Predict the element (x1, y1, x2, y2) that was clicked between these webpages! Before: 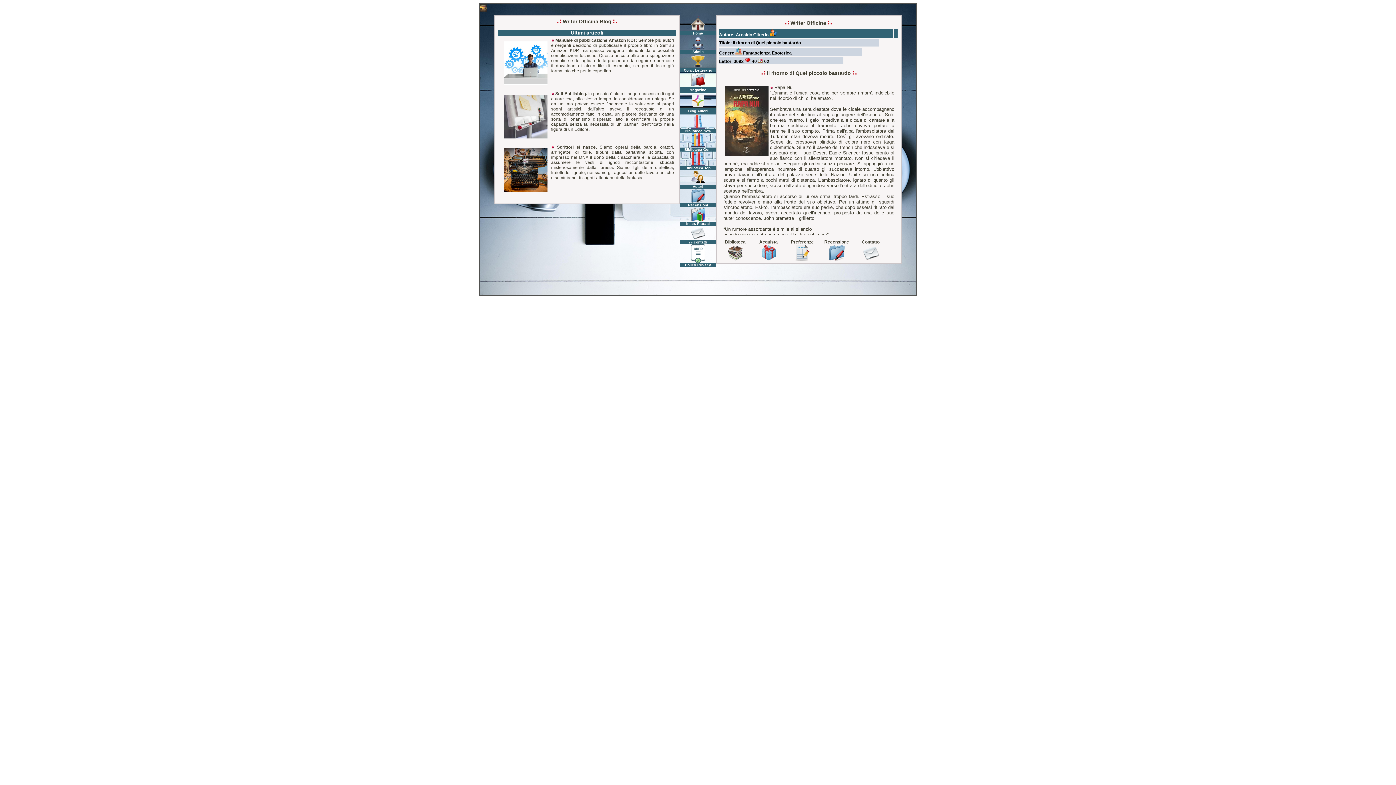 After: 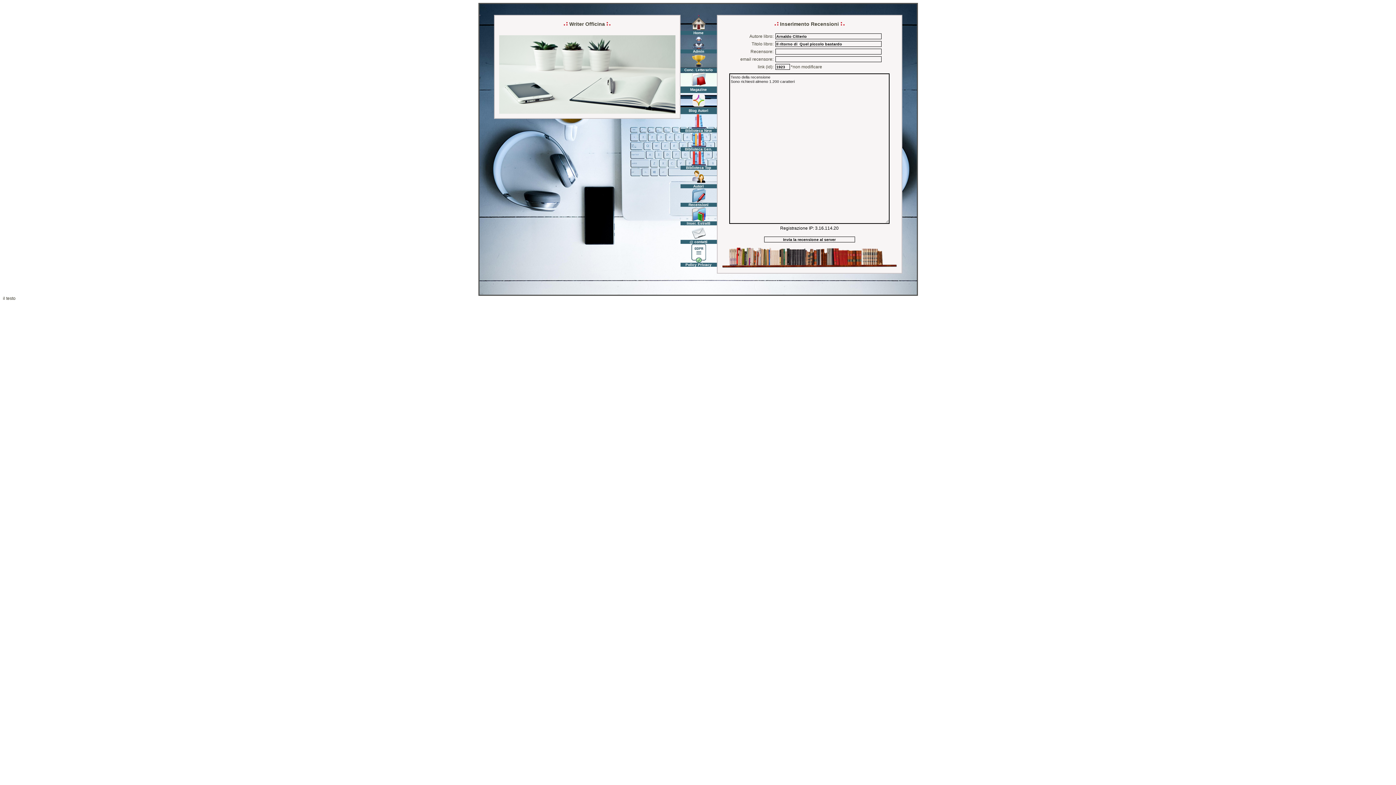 Action: bbox: (828, 257, 845, 262)